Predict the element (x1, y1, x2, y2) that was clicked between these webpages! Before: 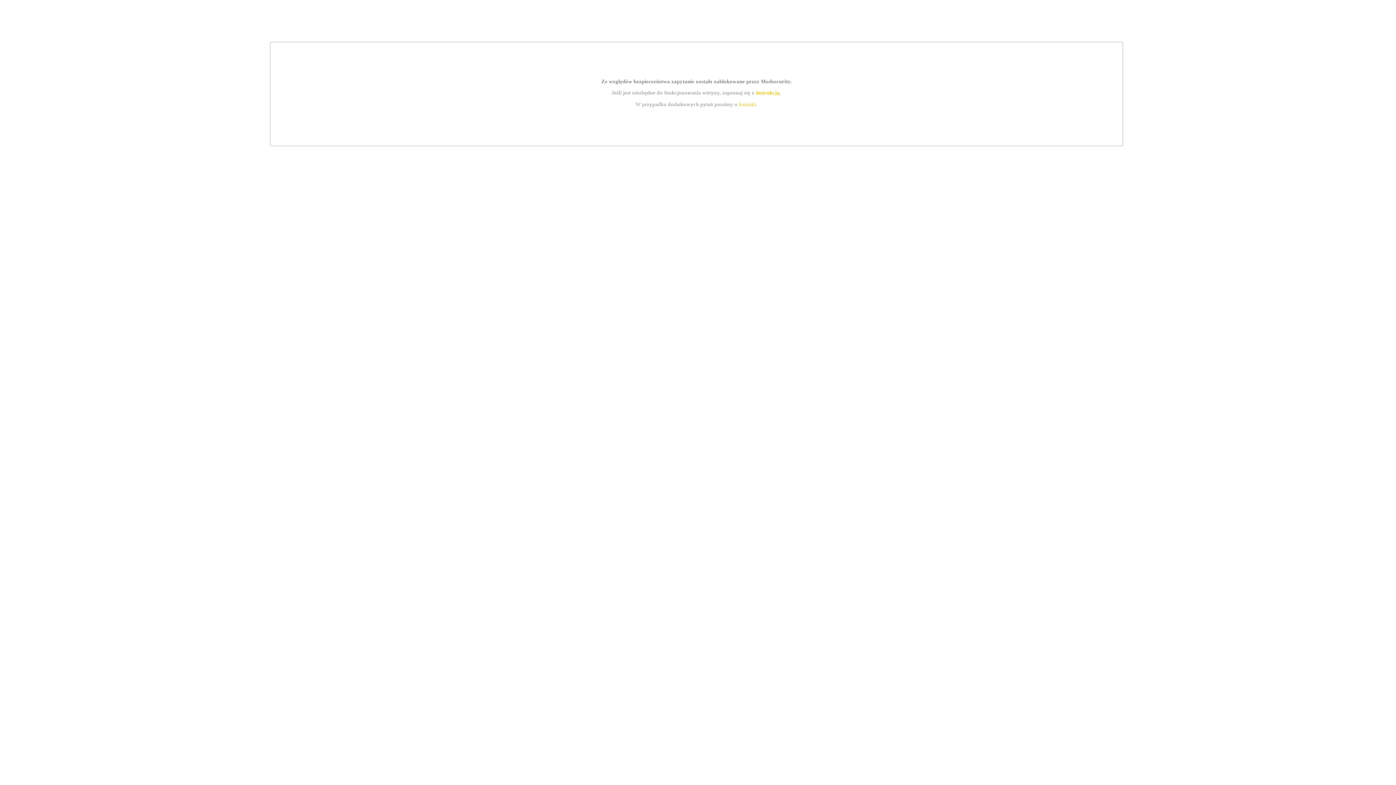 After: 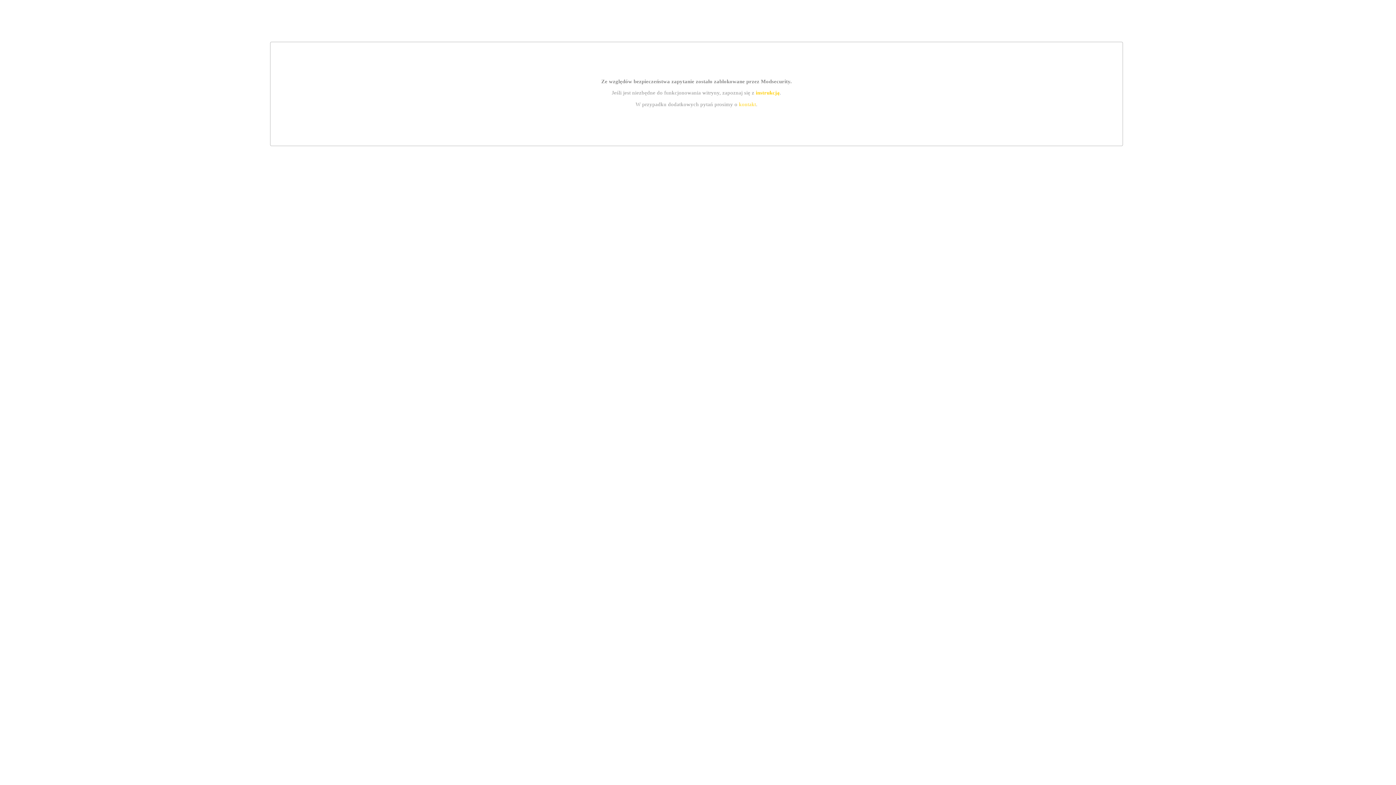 Action: bbox: (755, 89, 779, 95) label: instrukcją